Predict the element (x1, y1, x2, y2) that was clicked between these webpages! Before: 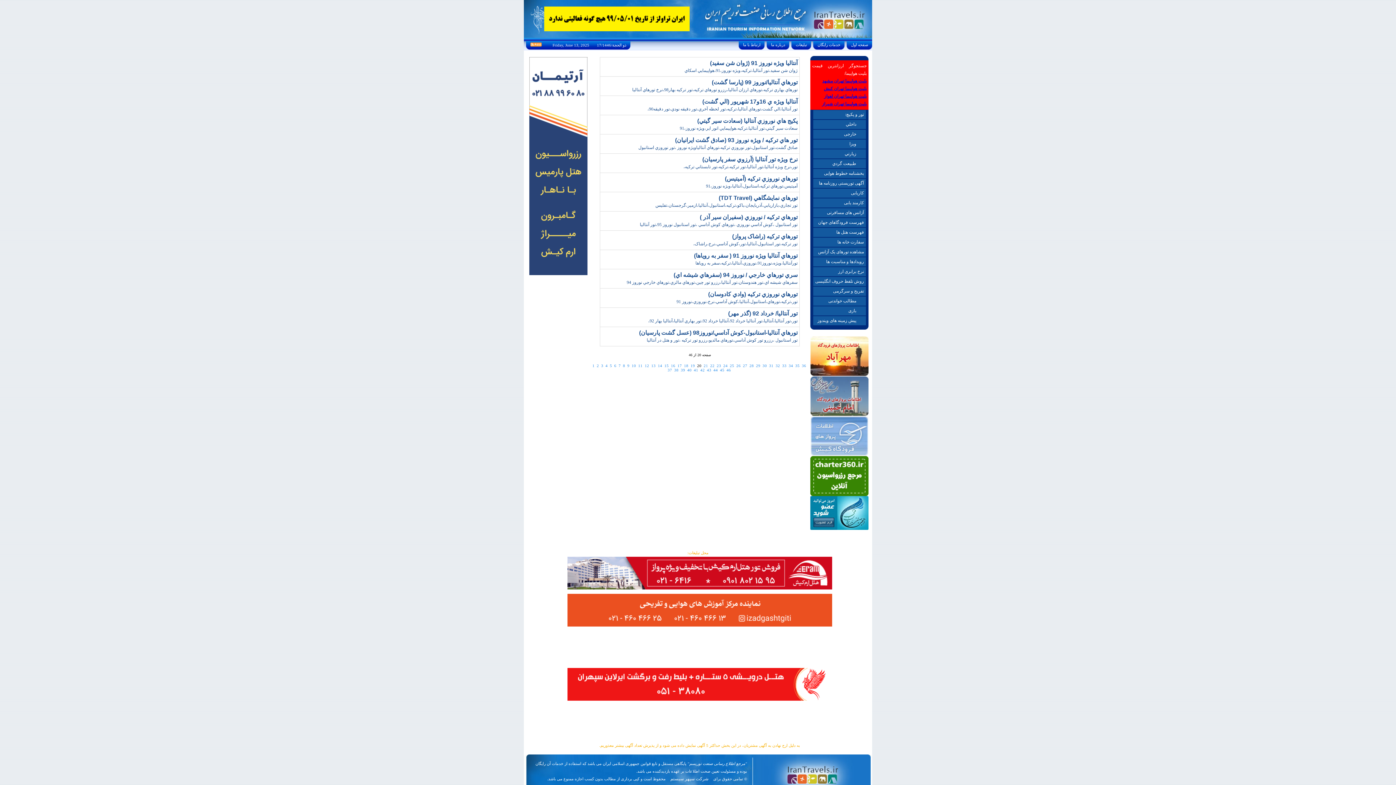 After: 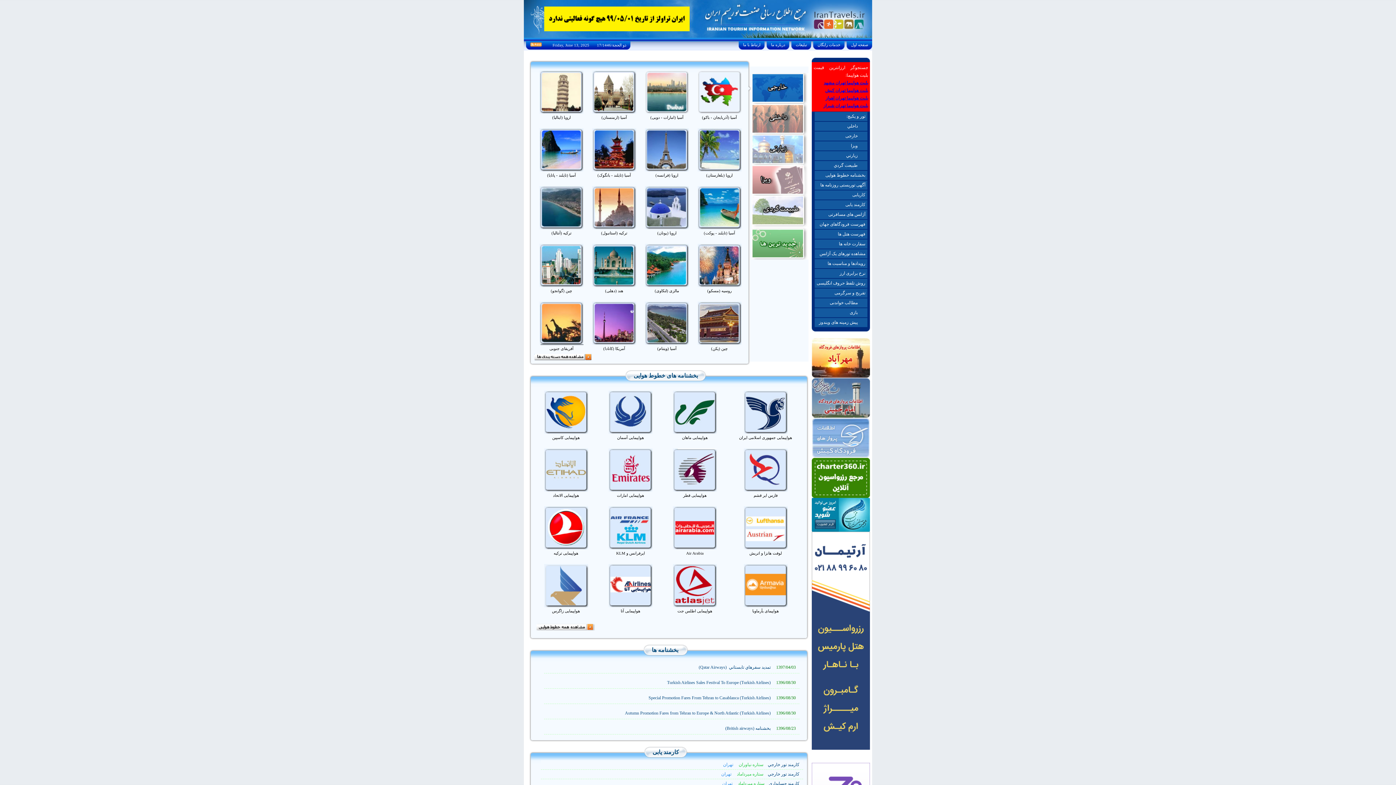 Action: label:  صفحه اول  bbox: (850, 42, 869, 46)